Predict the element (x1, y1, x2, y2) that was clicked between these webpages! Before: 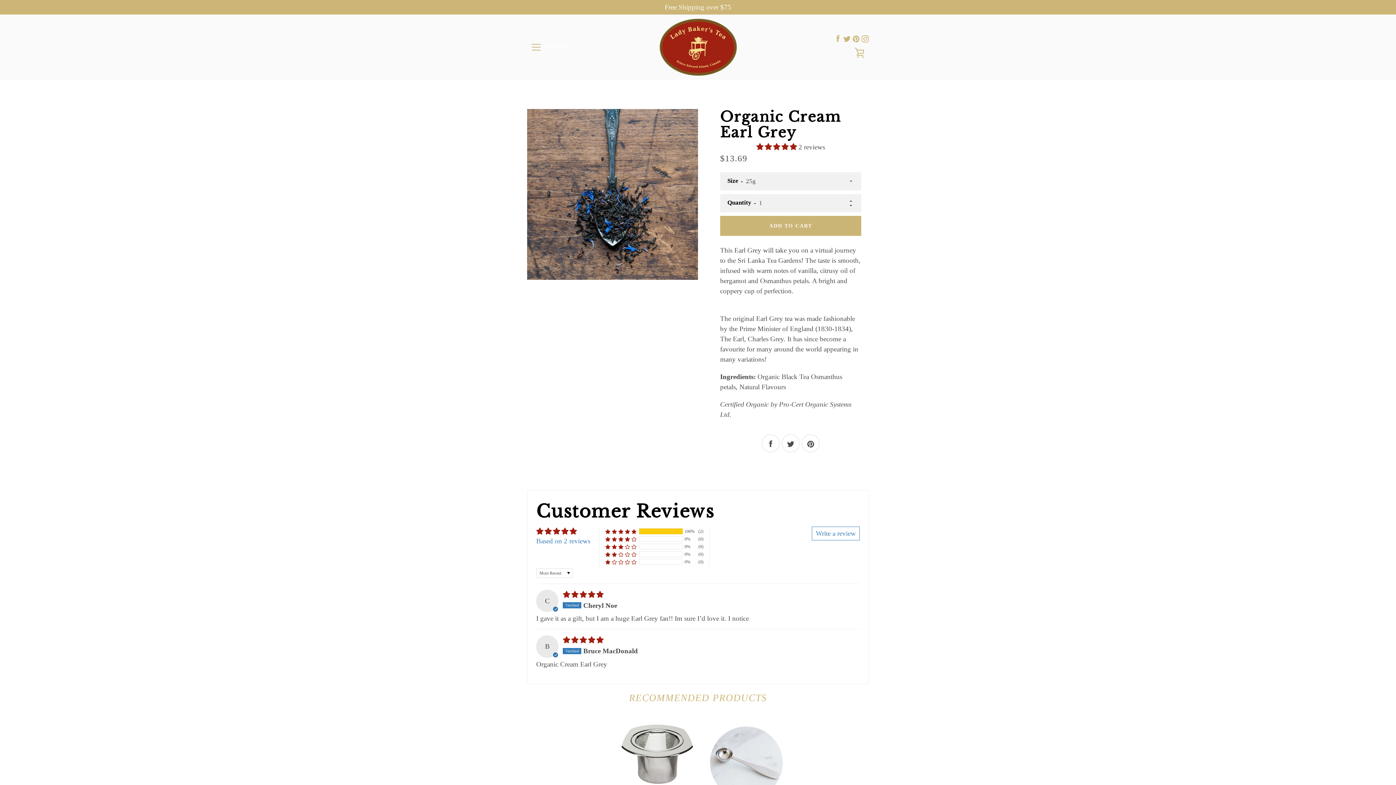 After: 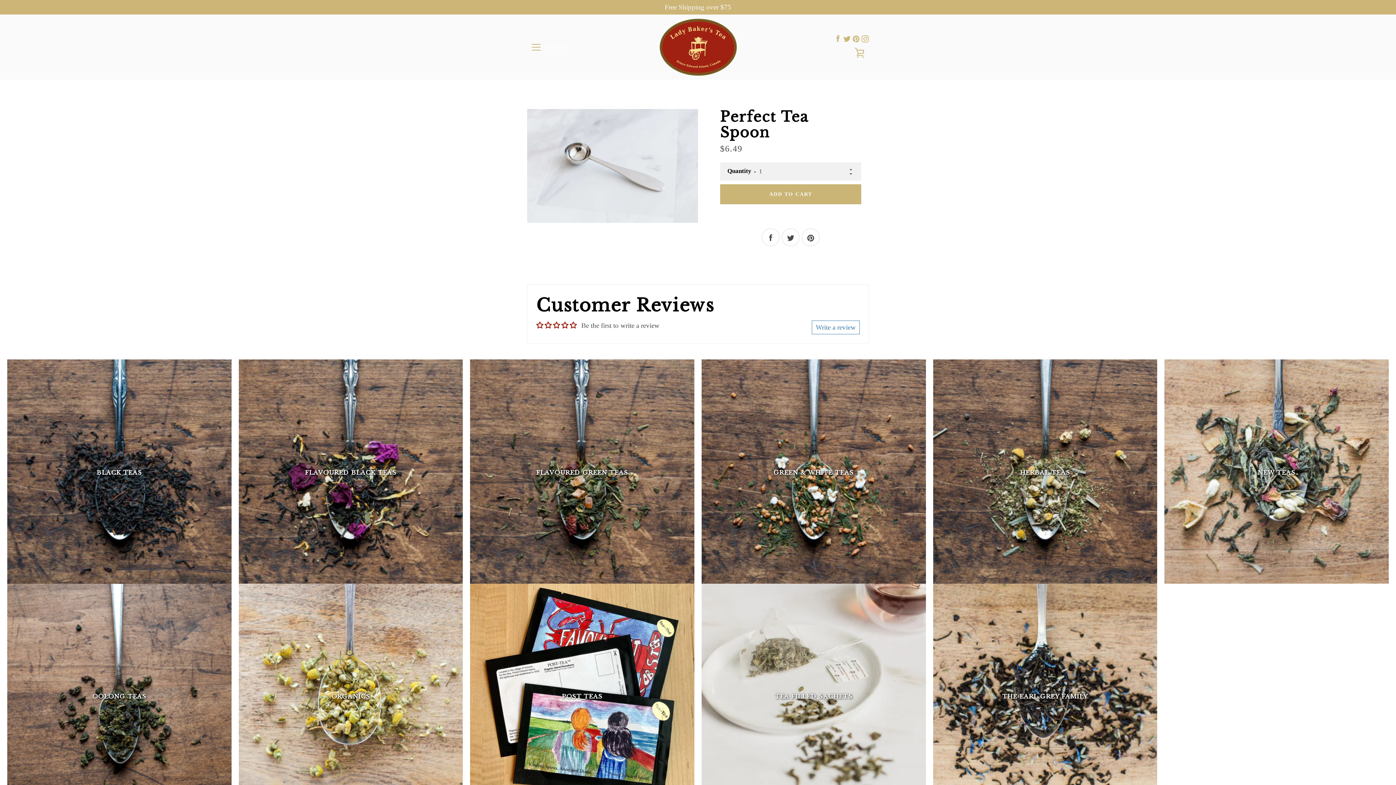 Action: bbox: (710, 726, 782, 843) label: PERFECT TEA SPOON
$6.49